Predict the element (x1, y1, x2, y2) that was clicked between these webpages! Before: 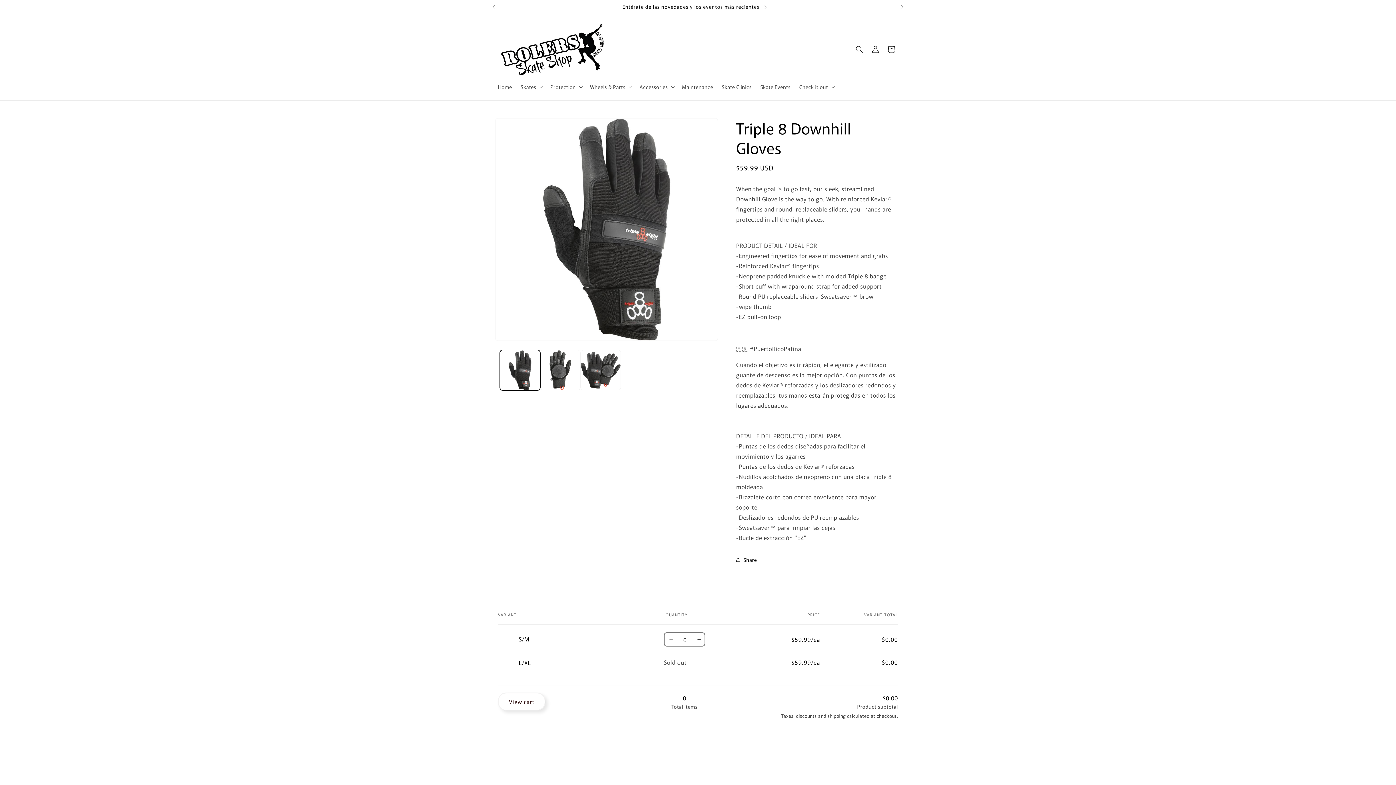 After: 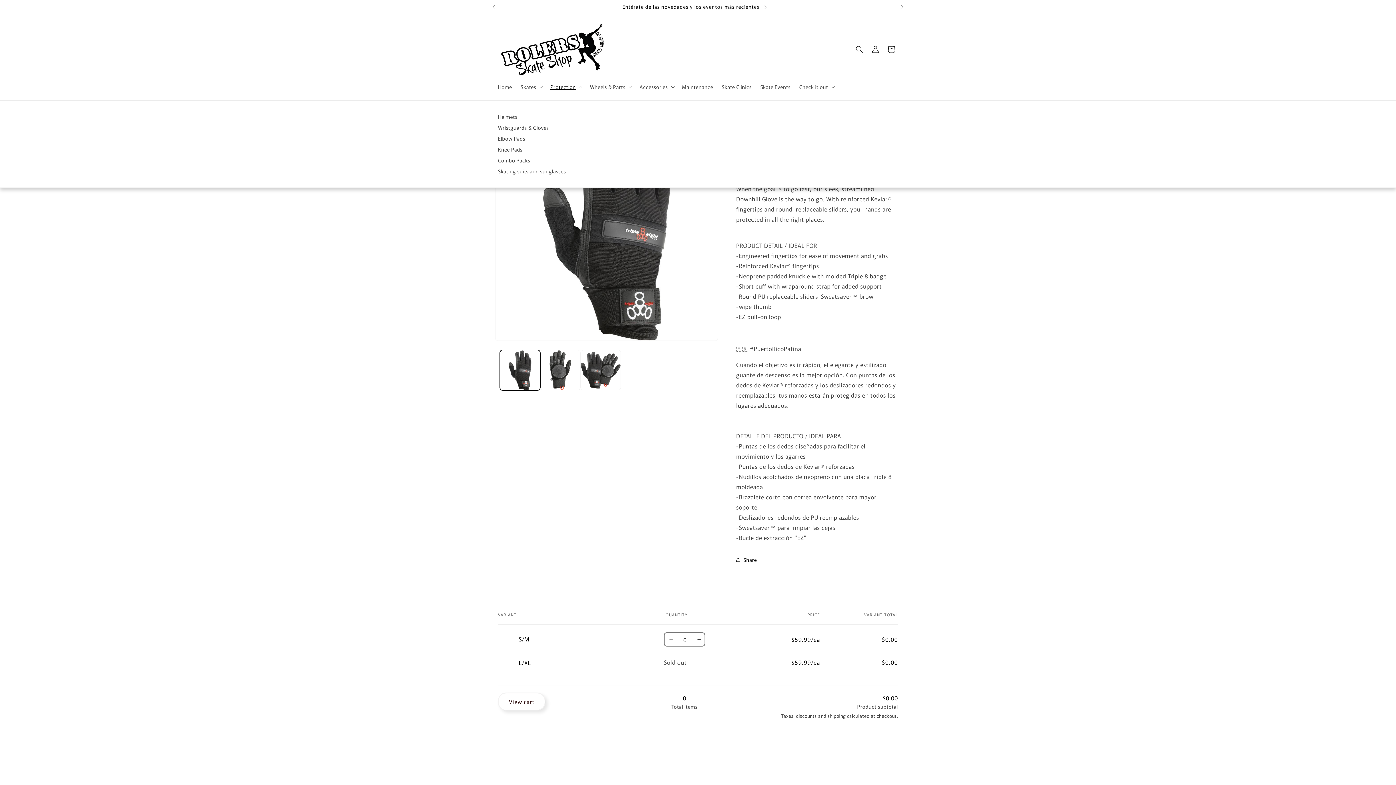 Action: bbox: (546, 79, 585, 94) label: Protection